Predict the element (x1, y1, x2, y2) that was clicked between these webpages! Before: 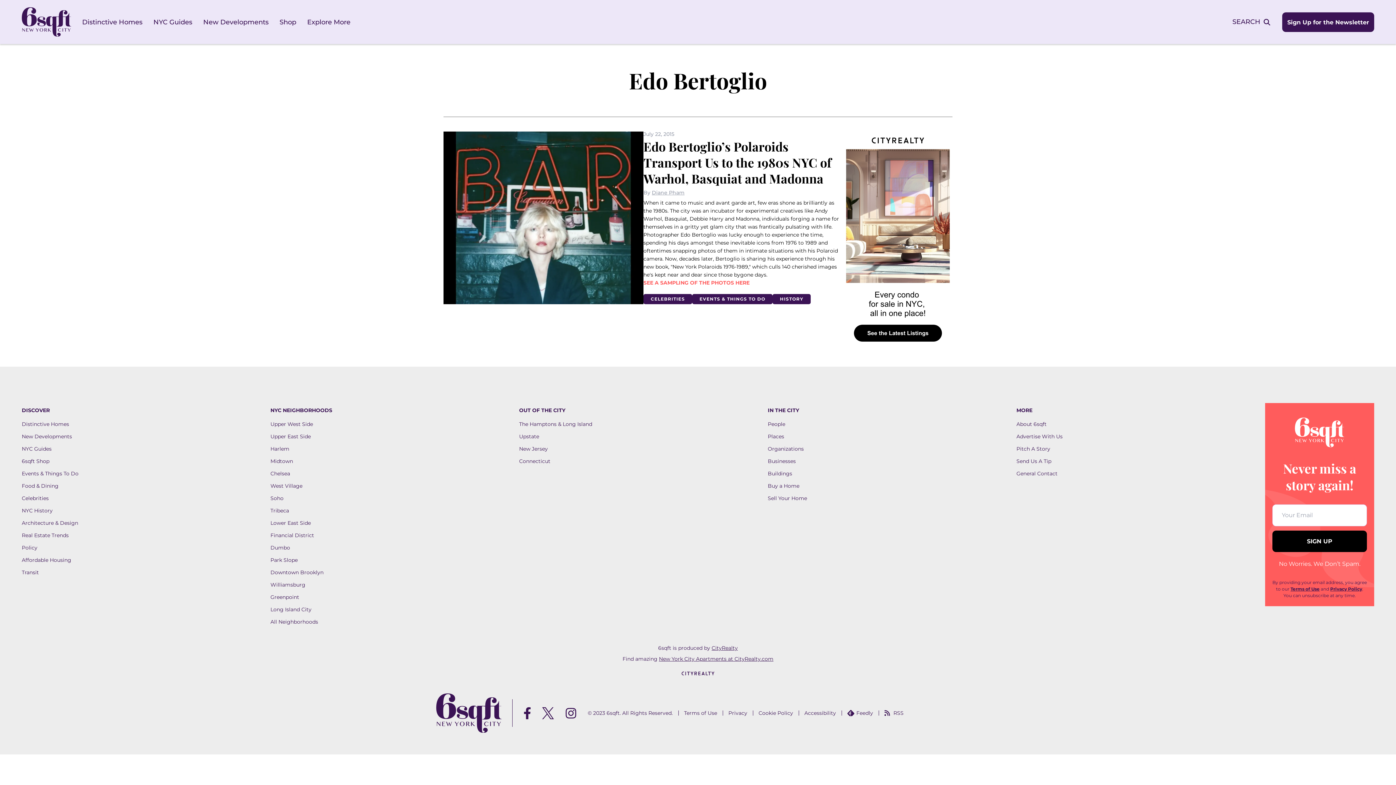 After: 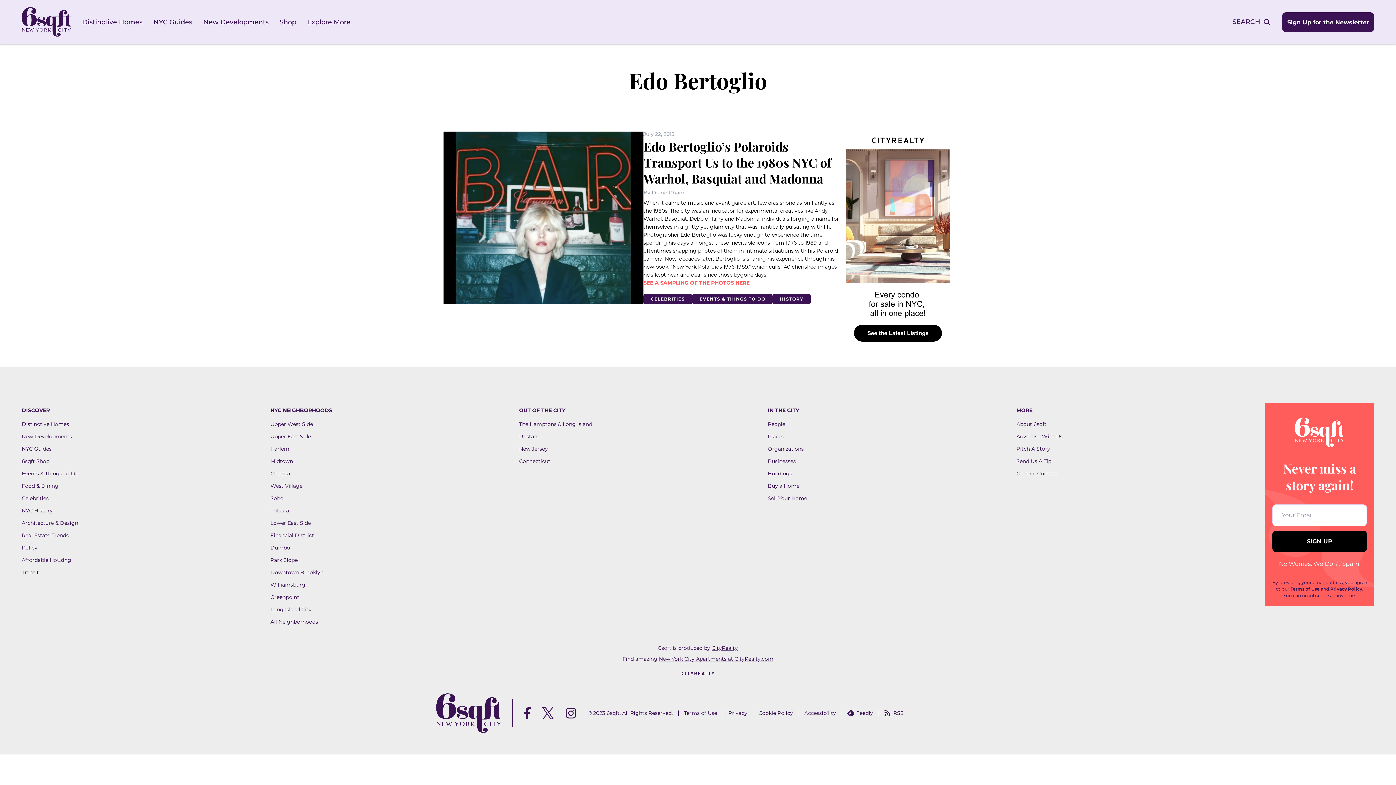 Action: bbox: (1290, 586, 1320, 591) label: Terms of Use